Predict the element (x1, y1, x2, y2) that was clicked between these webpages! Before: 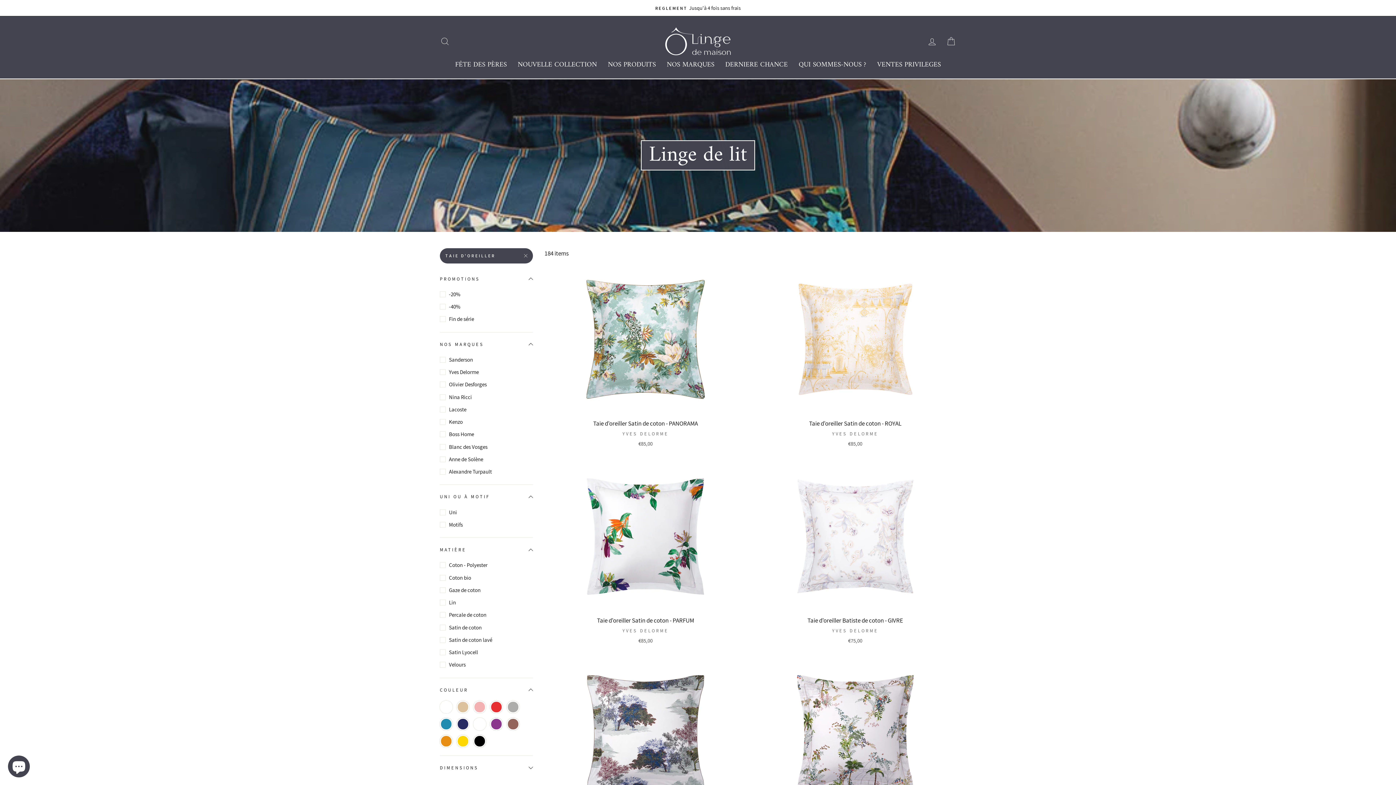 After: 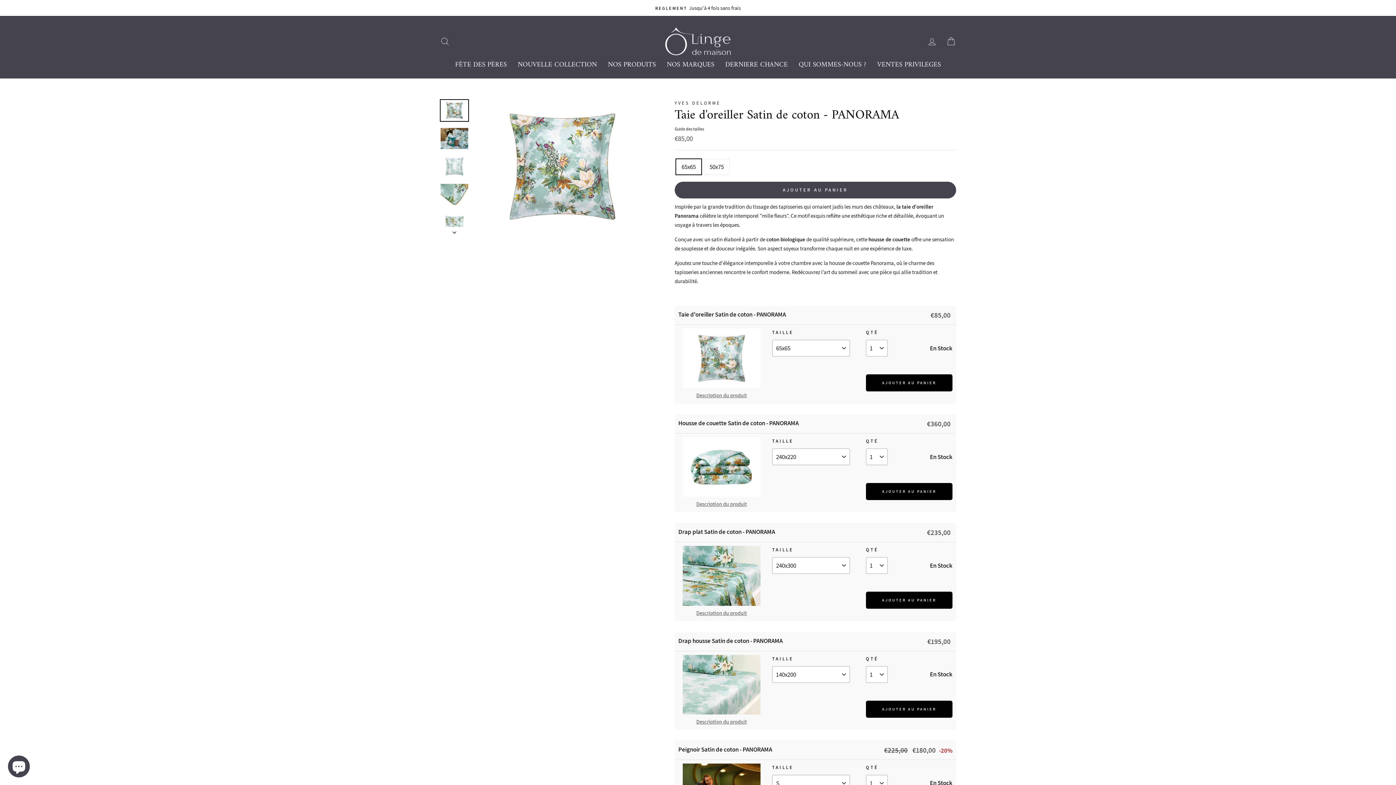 Action: label: Taie d'oreiller Satin de coton - PANORAMA
YVES DELORME
€85,00 bbox: (544, 263, 746, 450)